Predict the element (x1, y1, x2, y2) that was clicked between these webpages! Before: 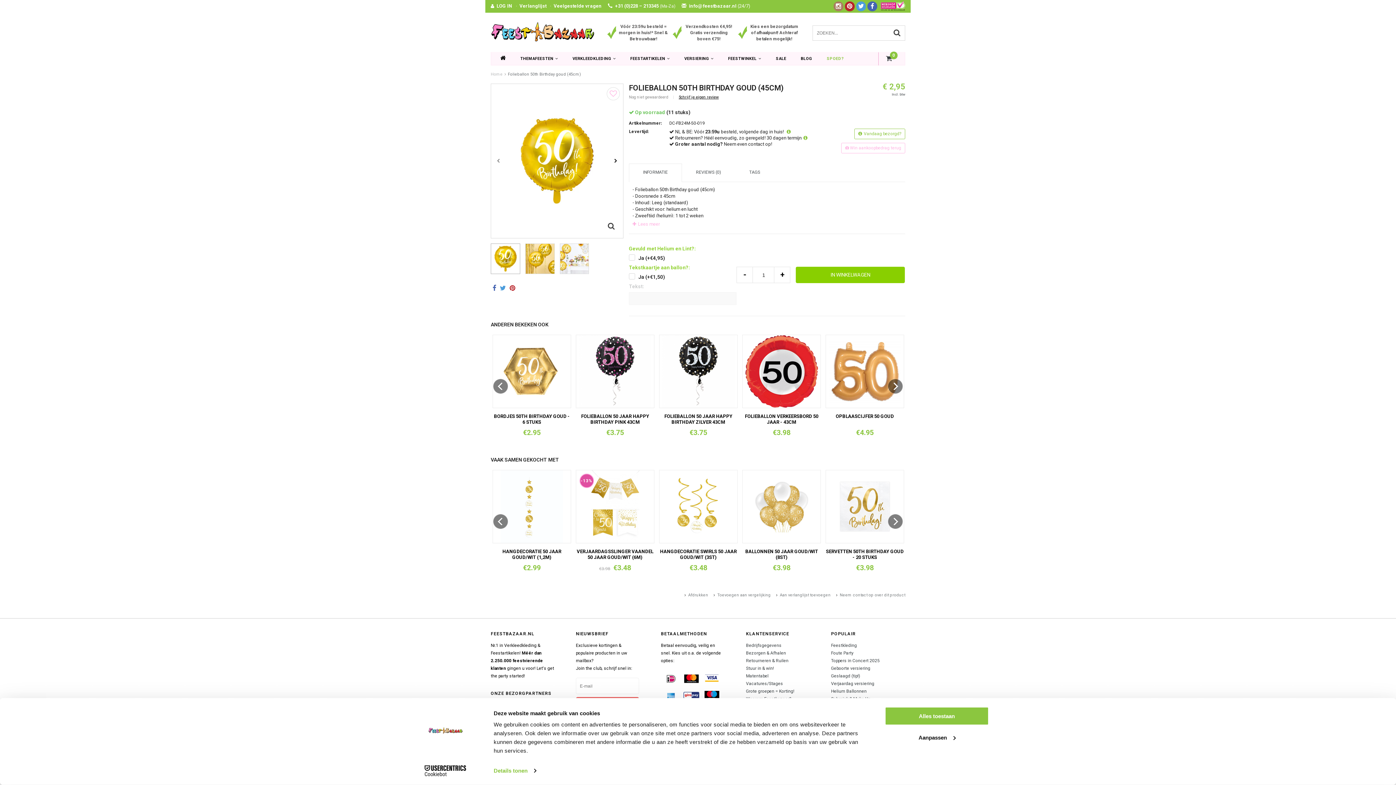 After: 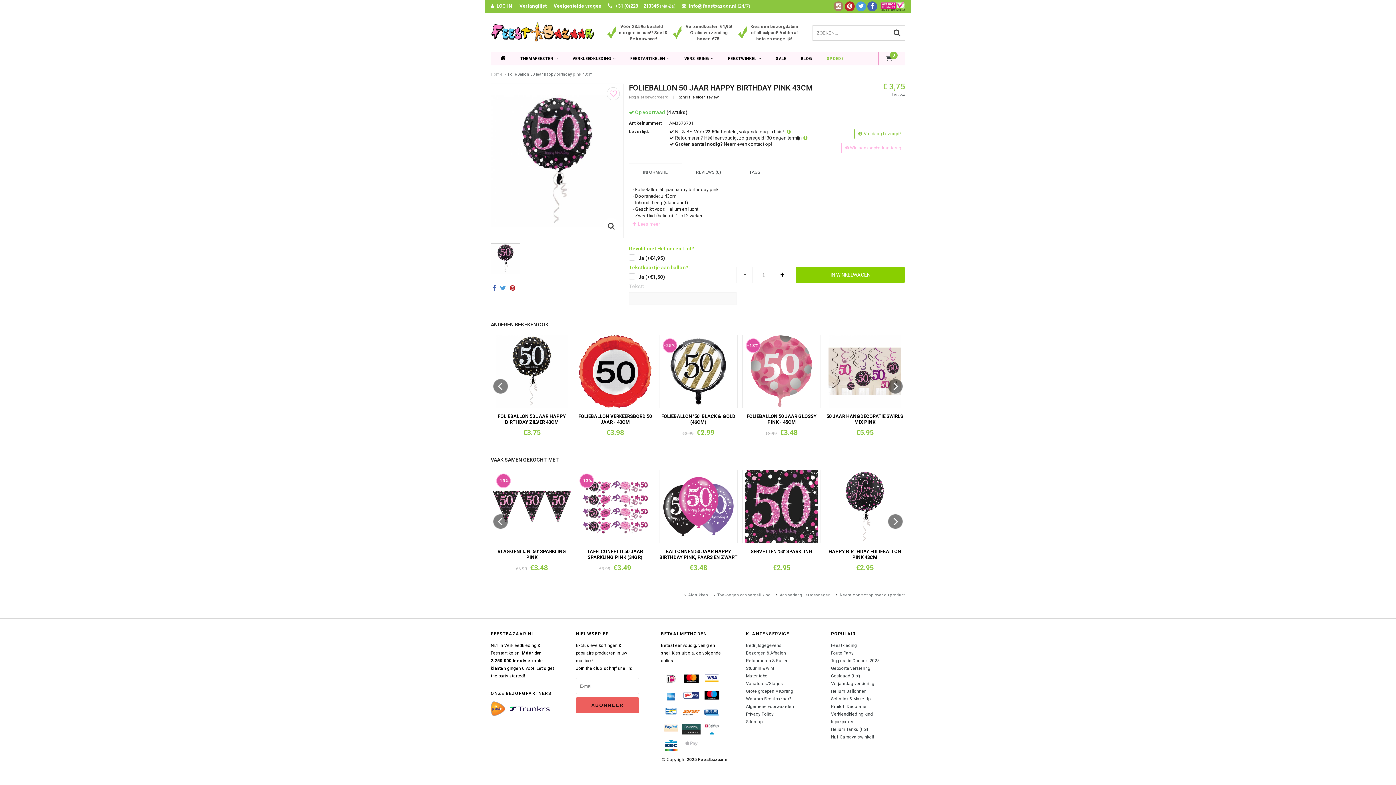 Action: label: FOLIEBALLON 50 JAAR HAPPY BIRTHDAY PINK 43CM bbox: (581, 413, 649, 425)